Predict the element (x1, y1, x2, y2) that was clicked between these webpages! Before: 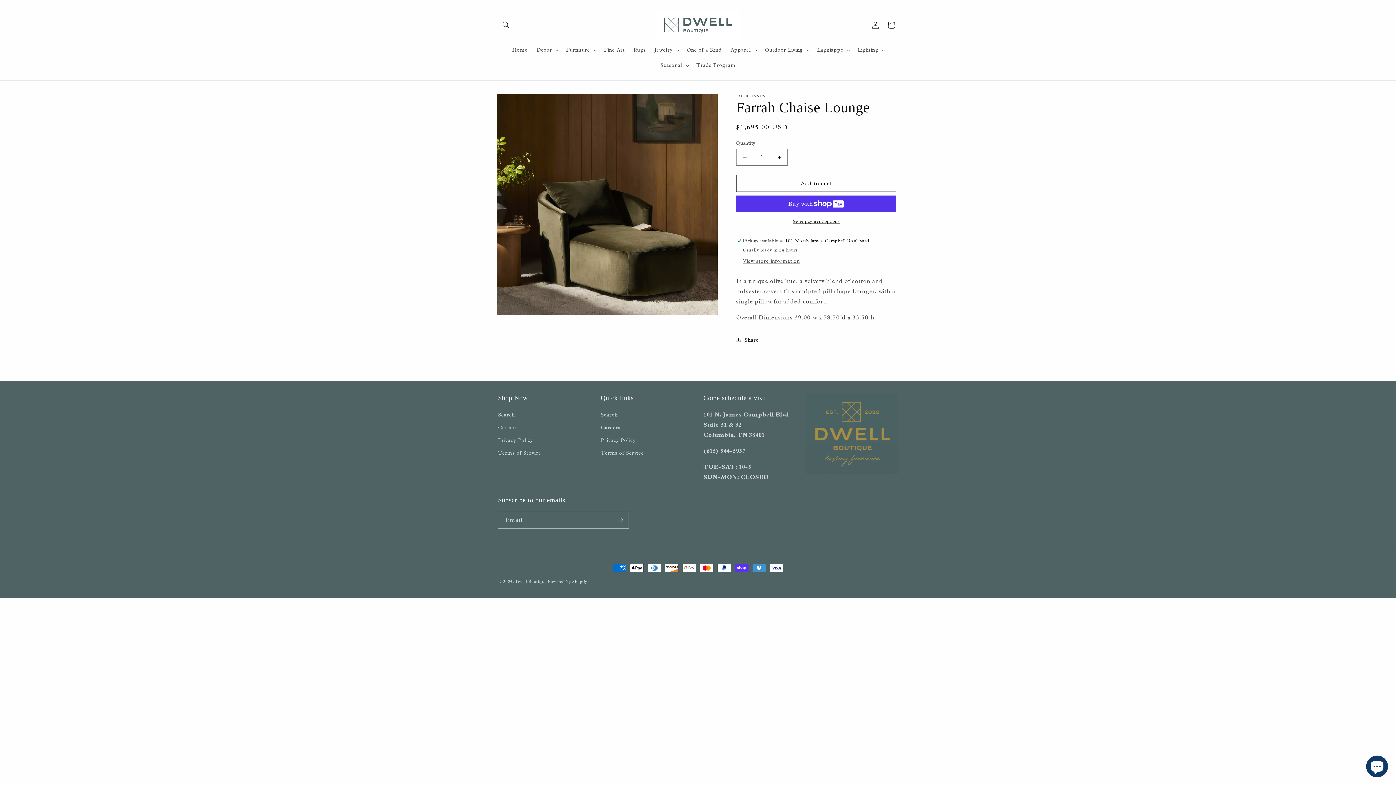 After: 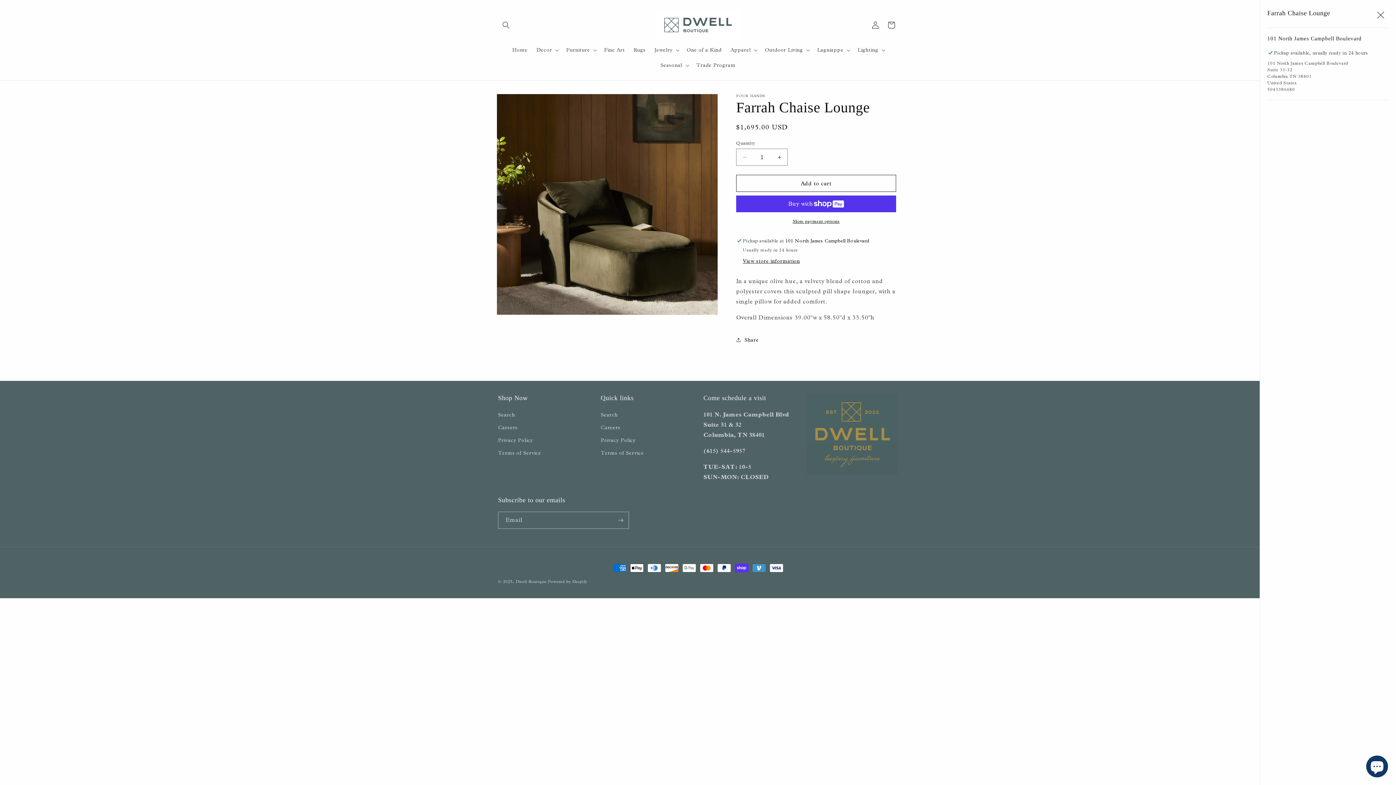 Action: bbox: (742, 258, 800, 265) label: View store information